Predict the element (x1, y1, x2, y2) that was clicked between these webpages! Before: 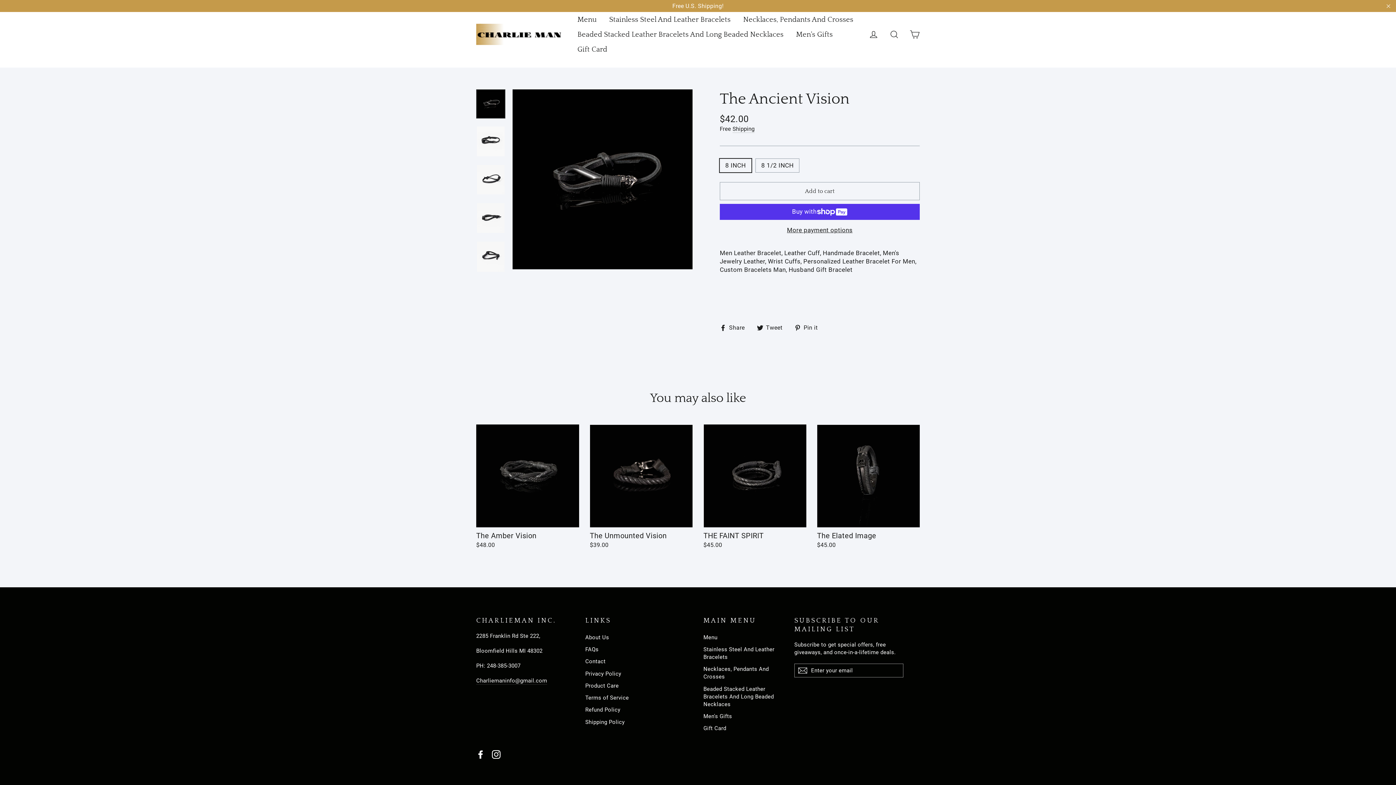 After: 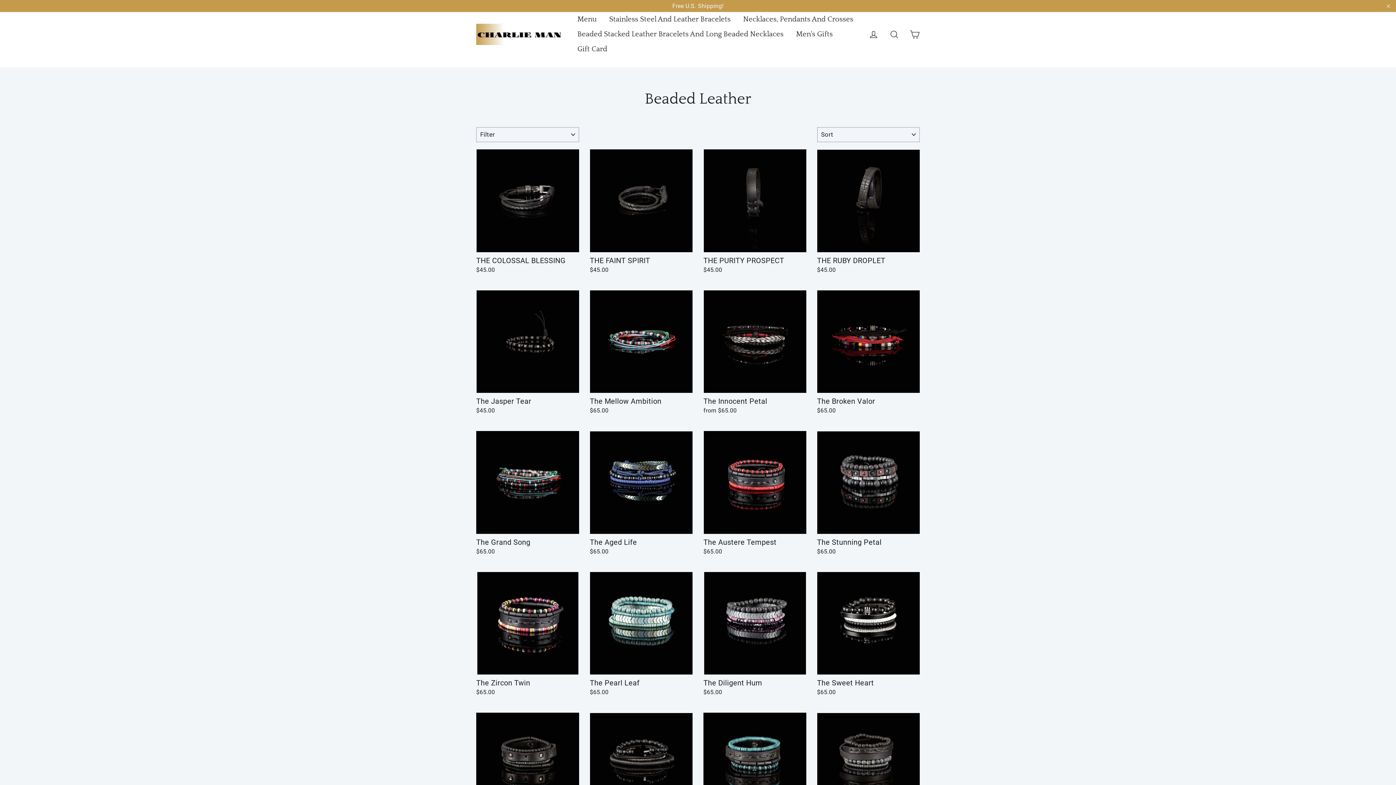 Action: bbox: (572, 26, 789, 41) label: Beaded Stacked Leather Bracelets And Long Beaded Necklaces